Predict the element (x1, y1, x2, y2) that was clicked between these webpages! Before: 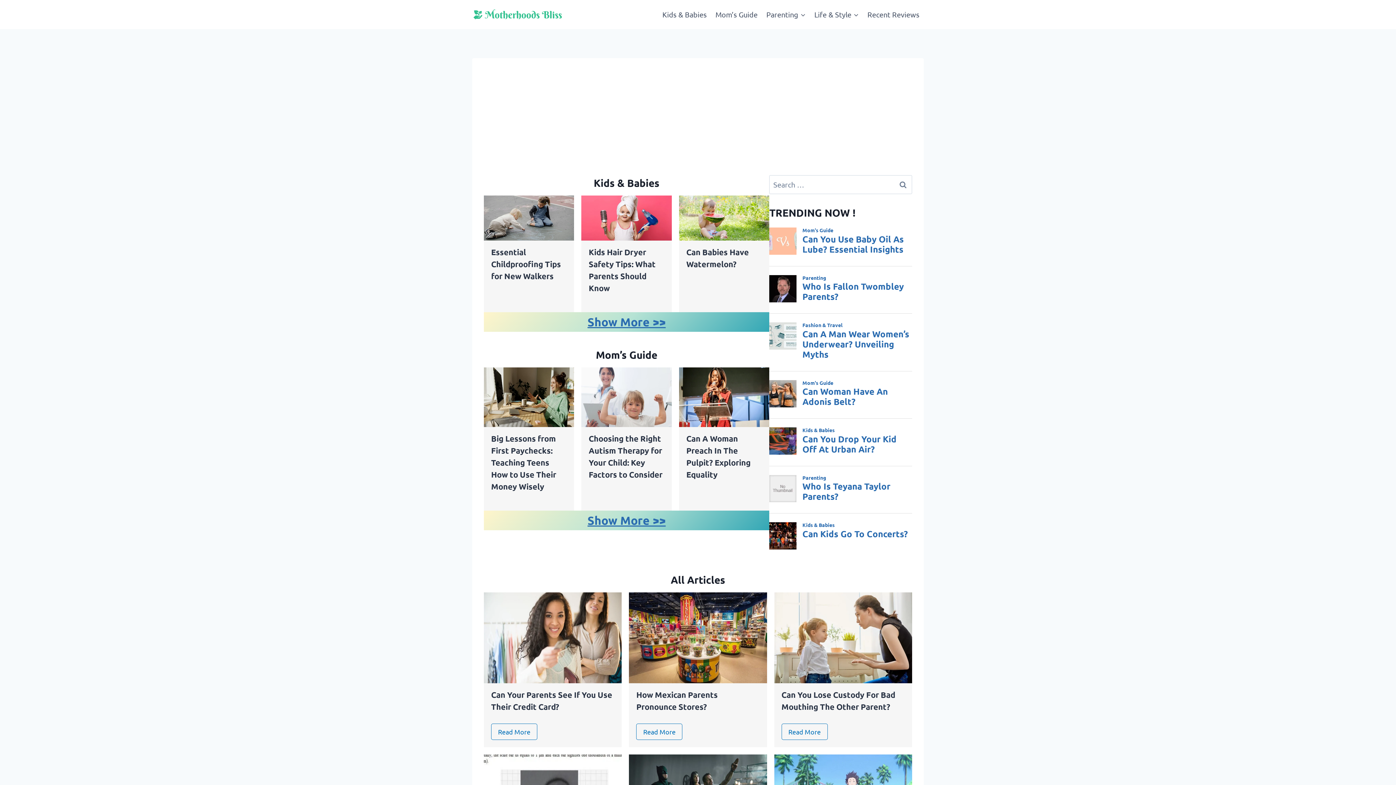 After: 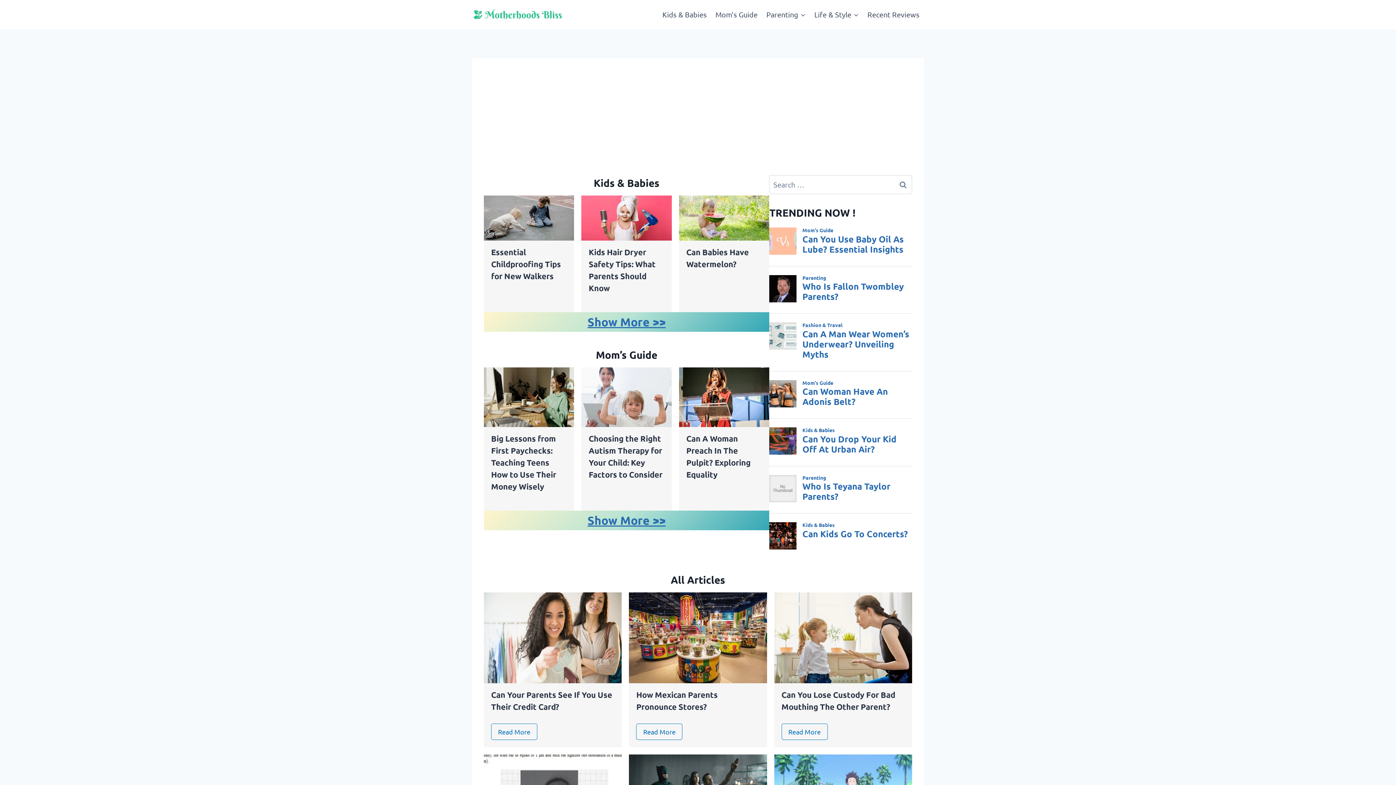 Action: bbox: (774, 592, 912, 683)